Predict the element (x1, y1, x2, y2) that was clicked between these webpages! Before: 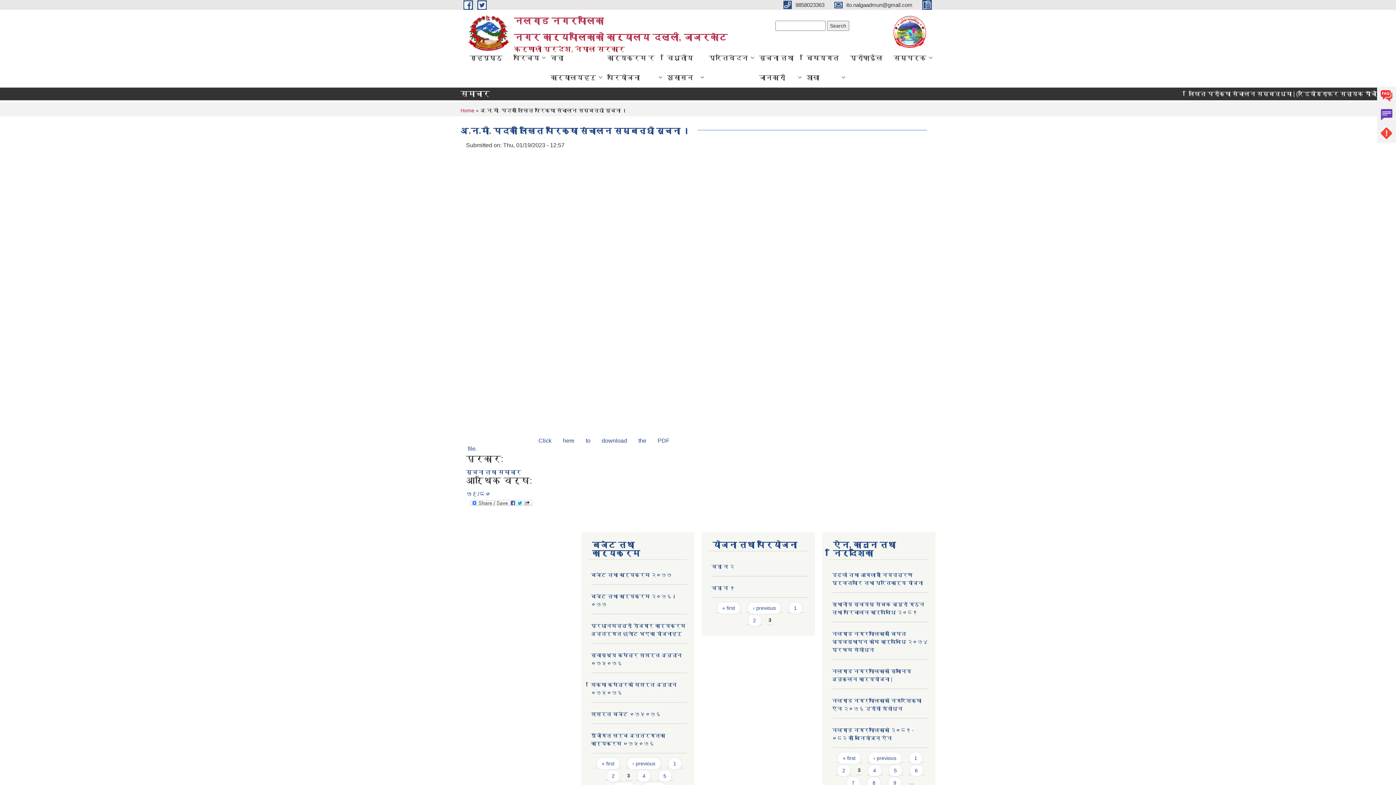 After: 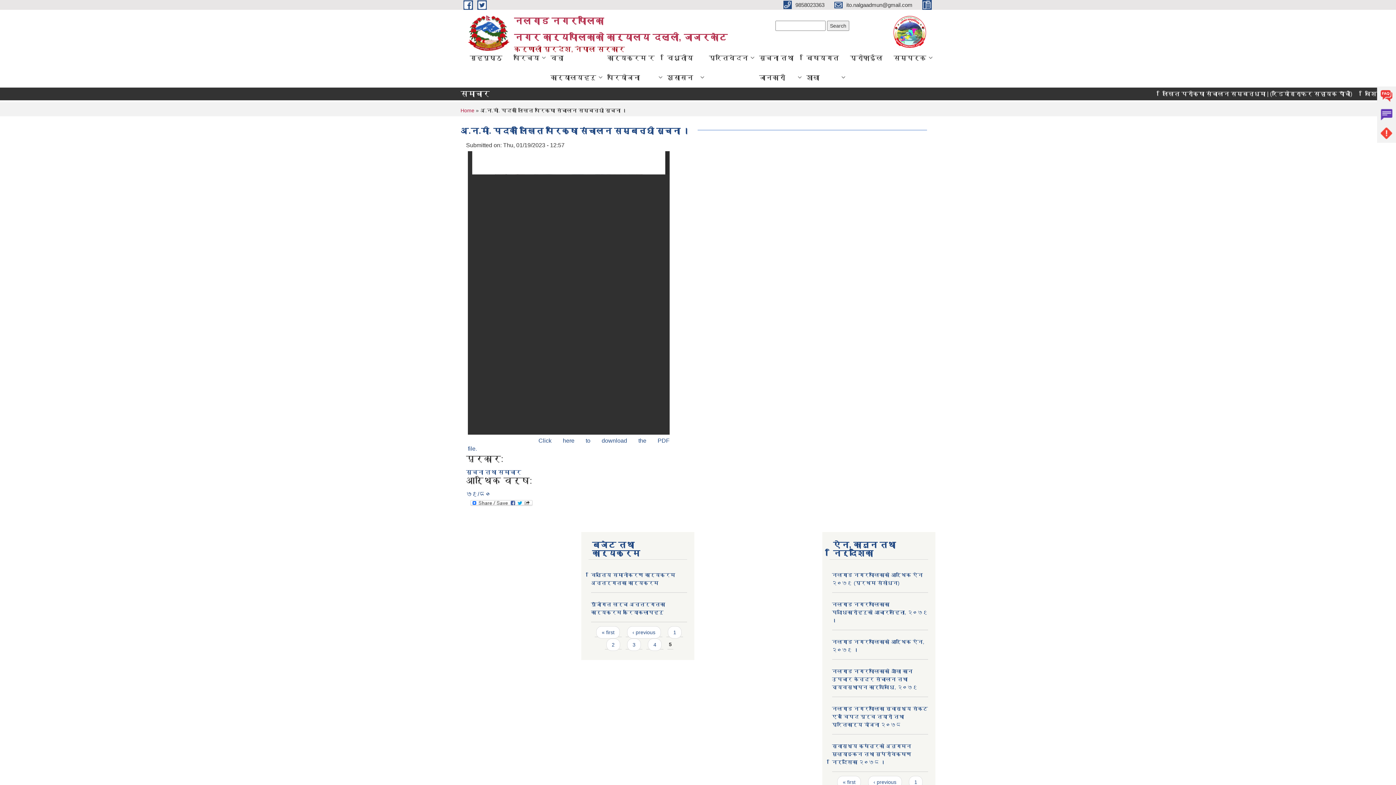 Action: bbox: (658, 770, 671, 782) label: 5